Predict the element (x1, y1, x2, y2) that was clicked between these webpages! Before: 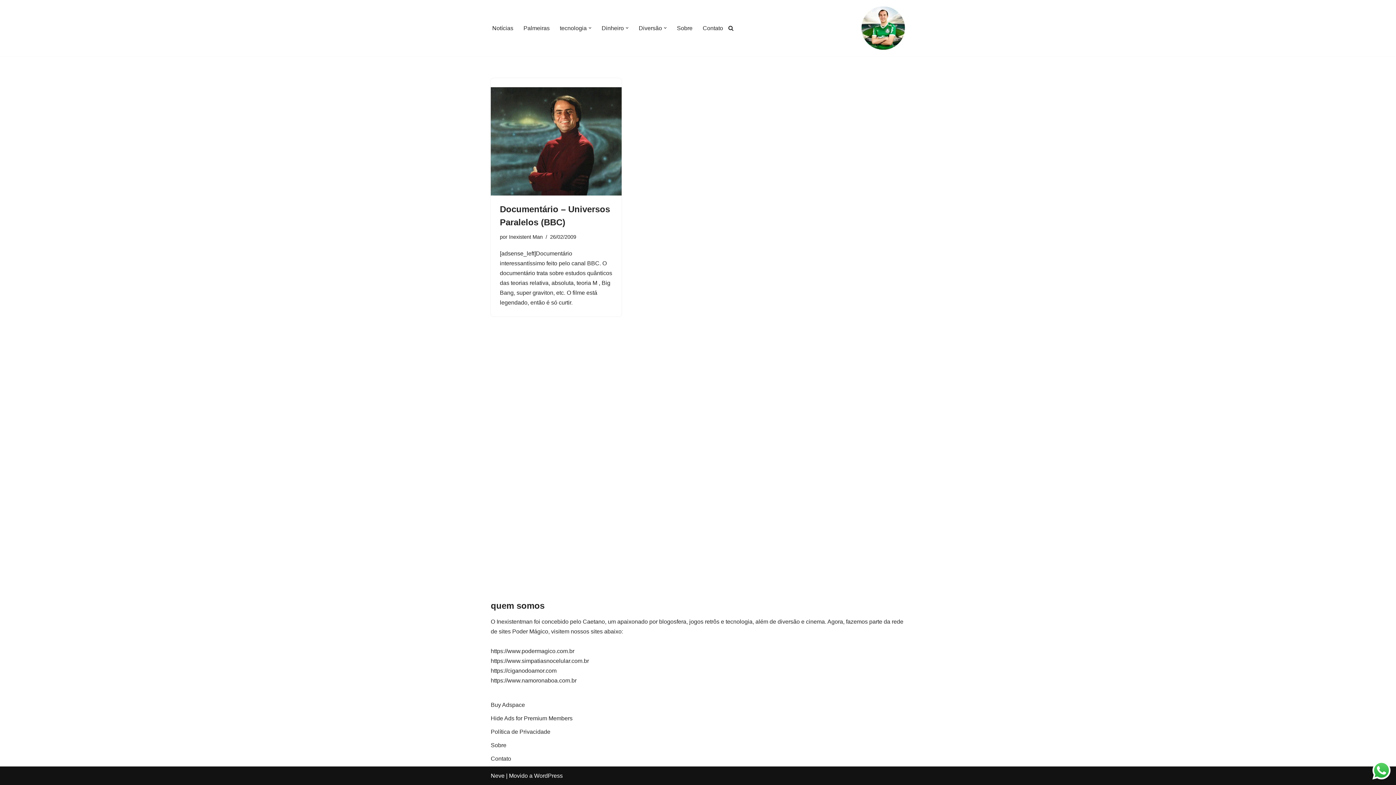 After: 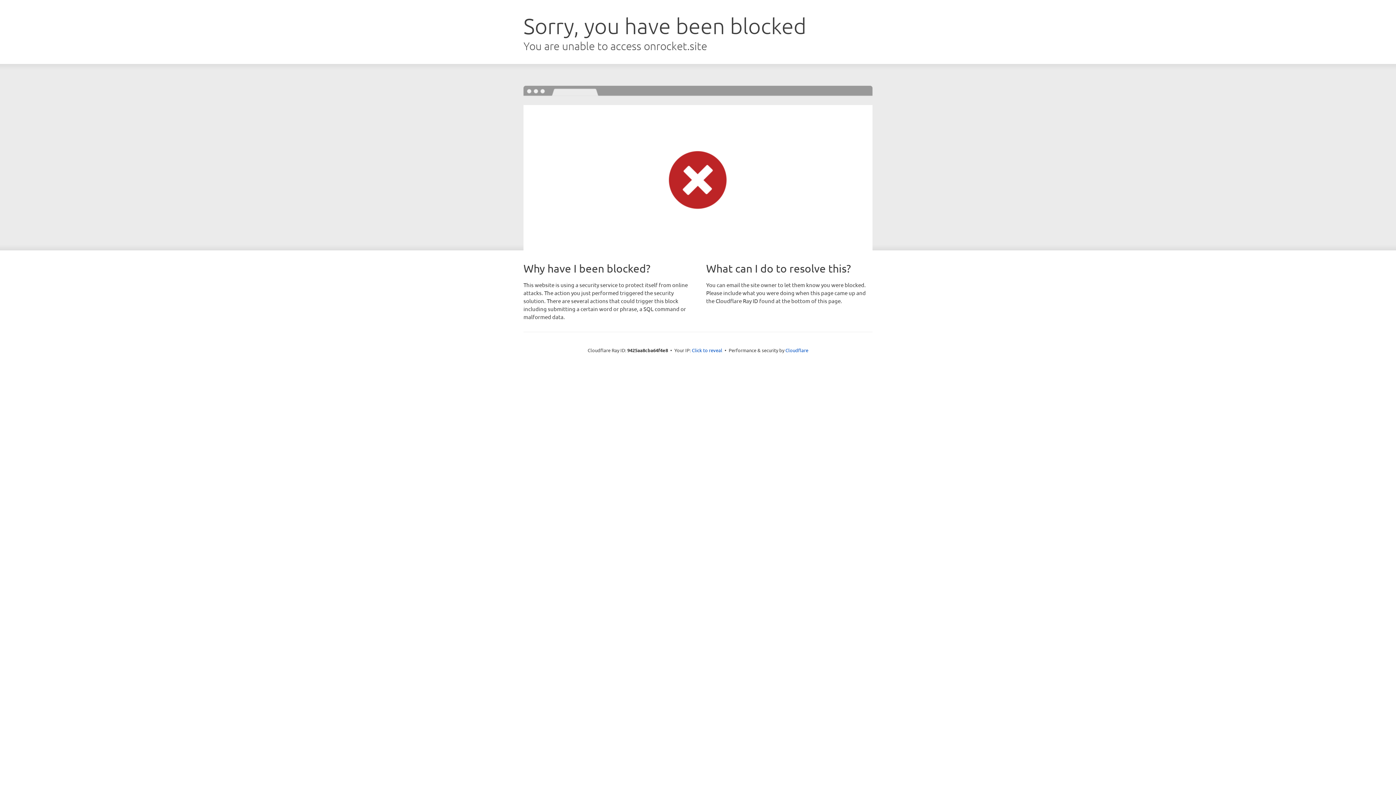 Action: bbox: (490, 773, 504, 779) label: Neve